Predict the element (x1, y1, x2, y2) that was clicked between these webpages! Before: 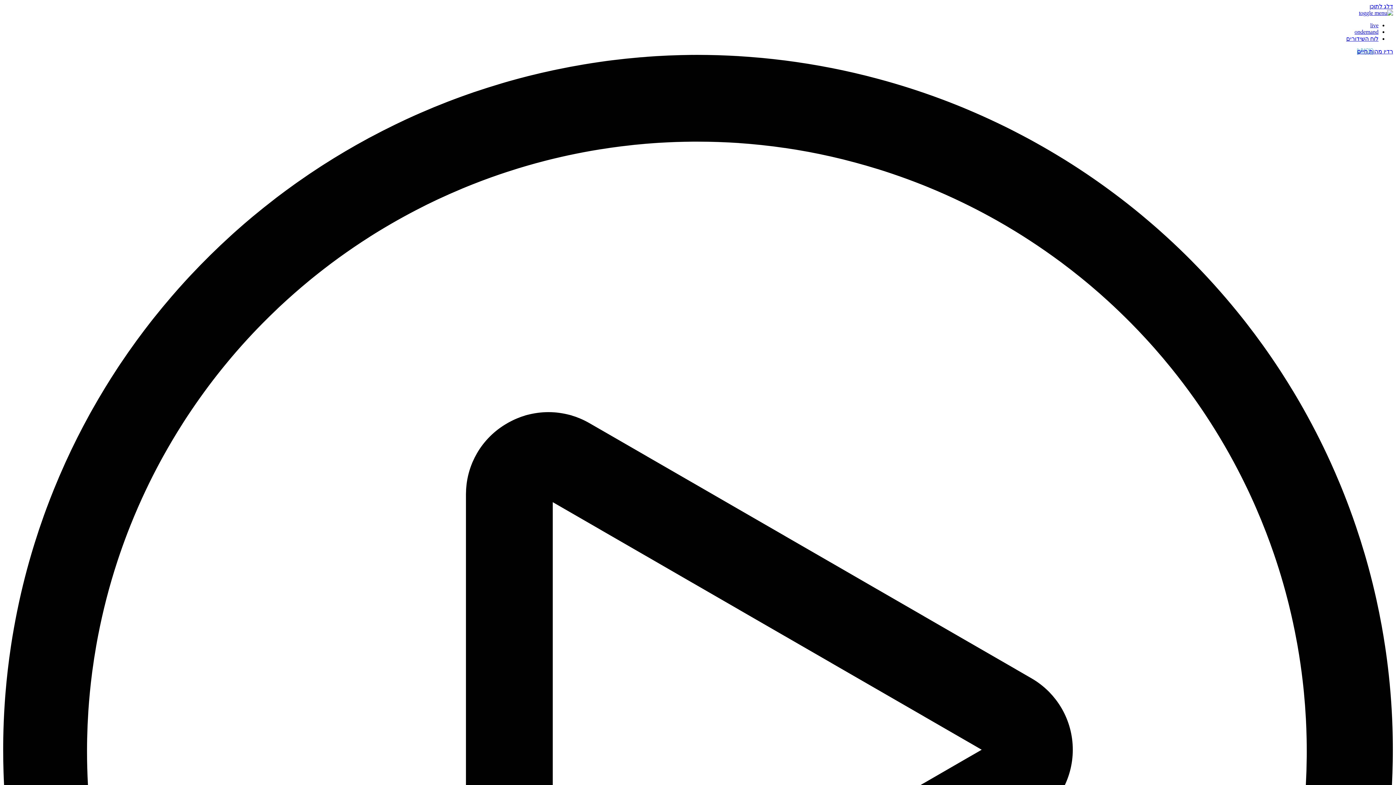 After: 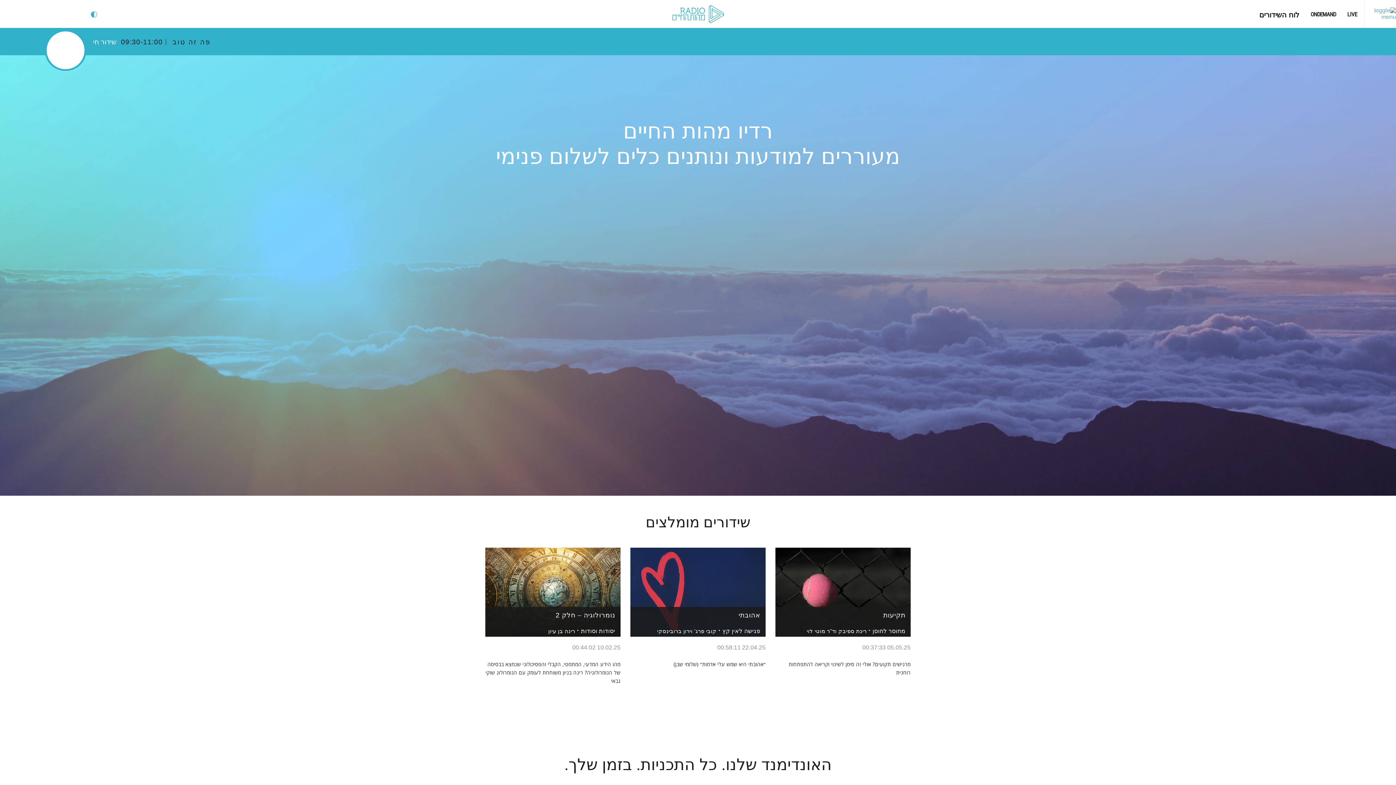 Action: label: רדיו מהות החיים, לעמוד הבית bbox: (1357, 48, 1393, 54)